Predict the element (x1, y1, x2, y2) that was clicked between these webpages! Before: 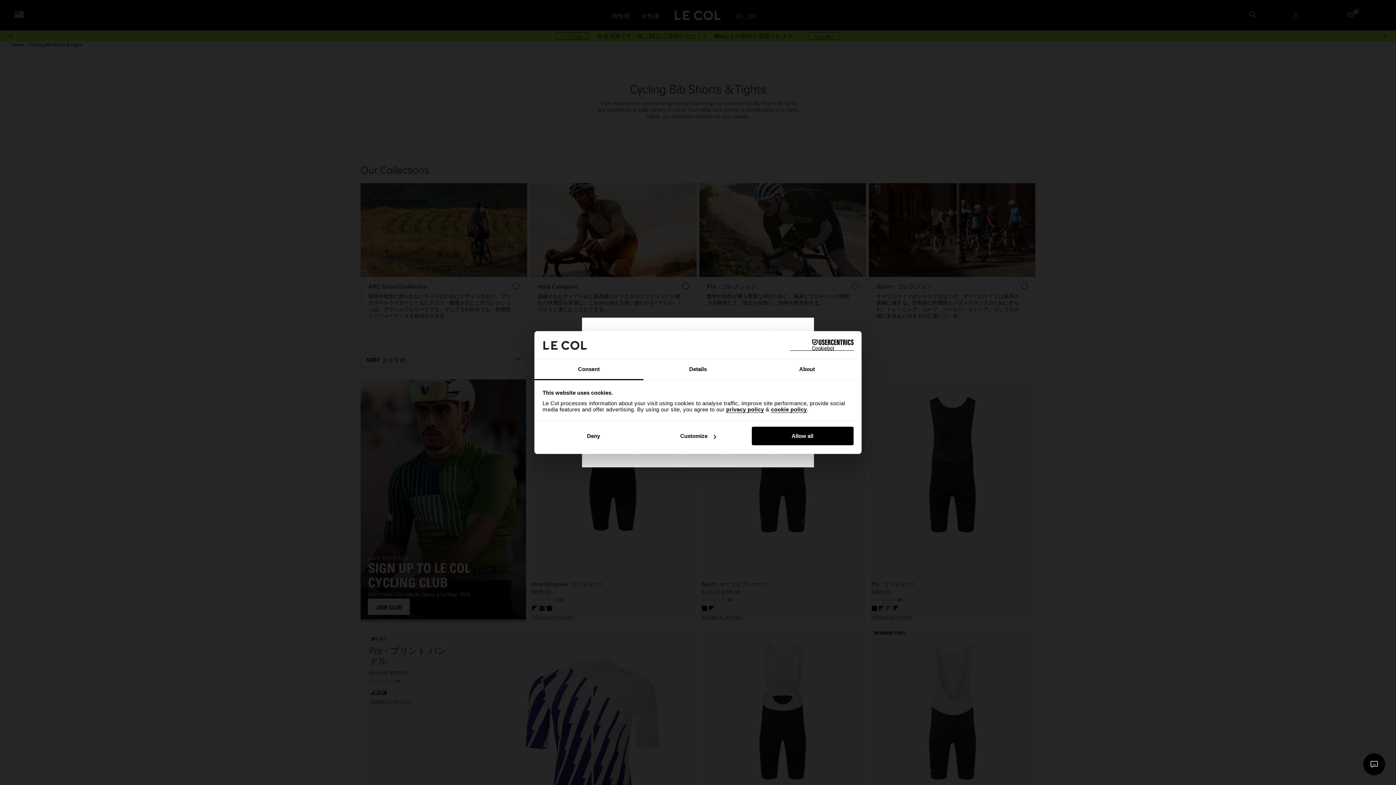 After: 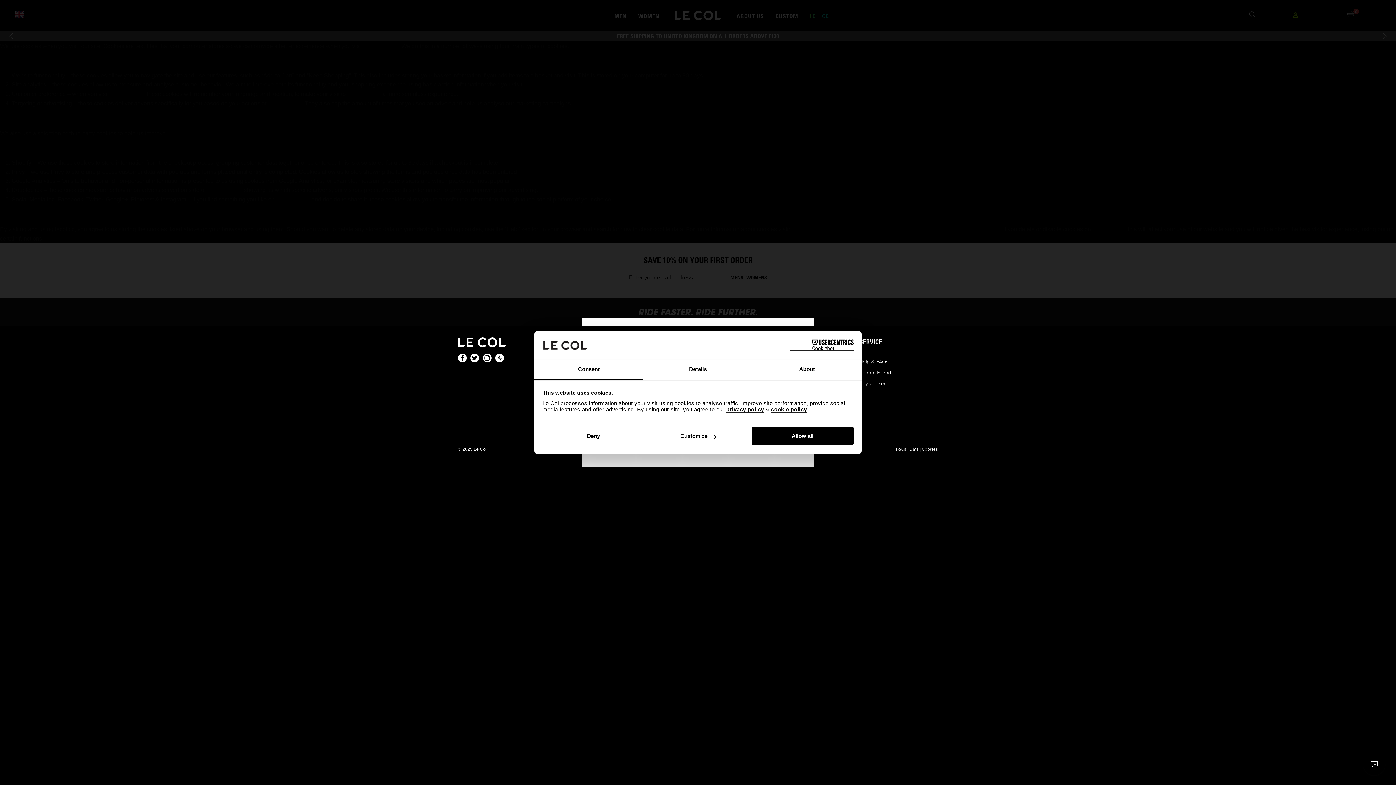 Action: label: cookie policy bbox: (771, 406, 807, 413)